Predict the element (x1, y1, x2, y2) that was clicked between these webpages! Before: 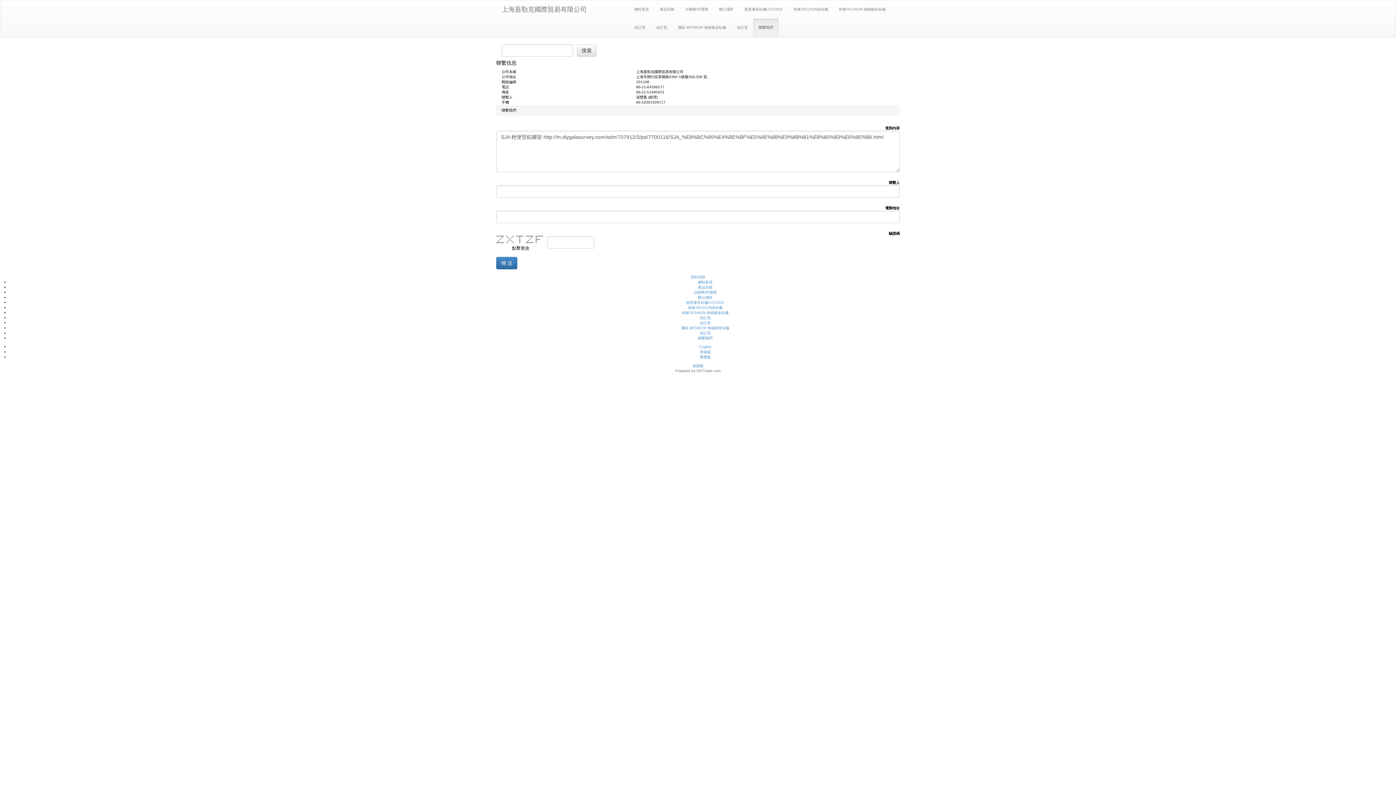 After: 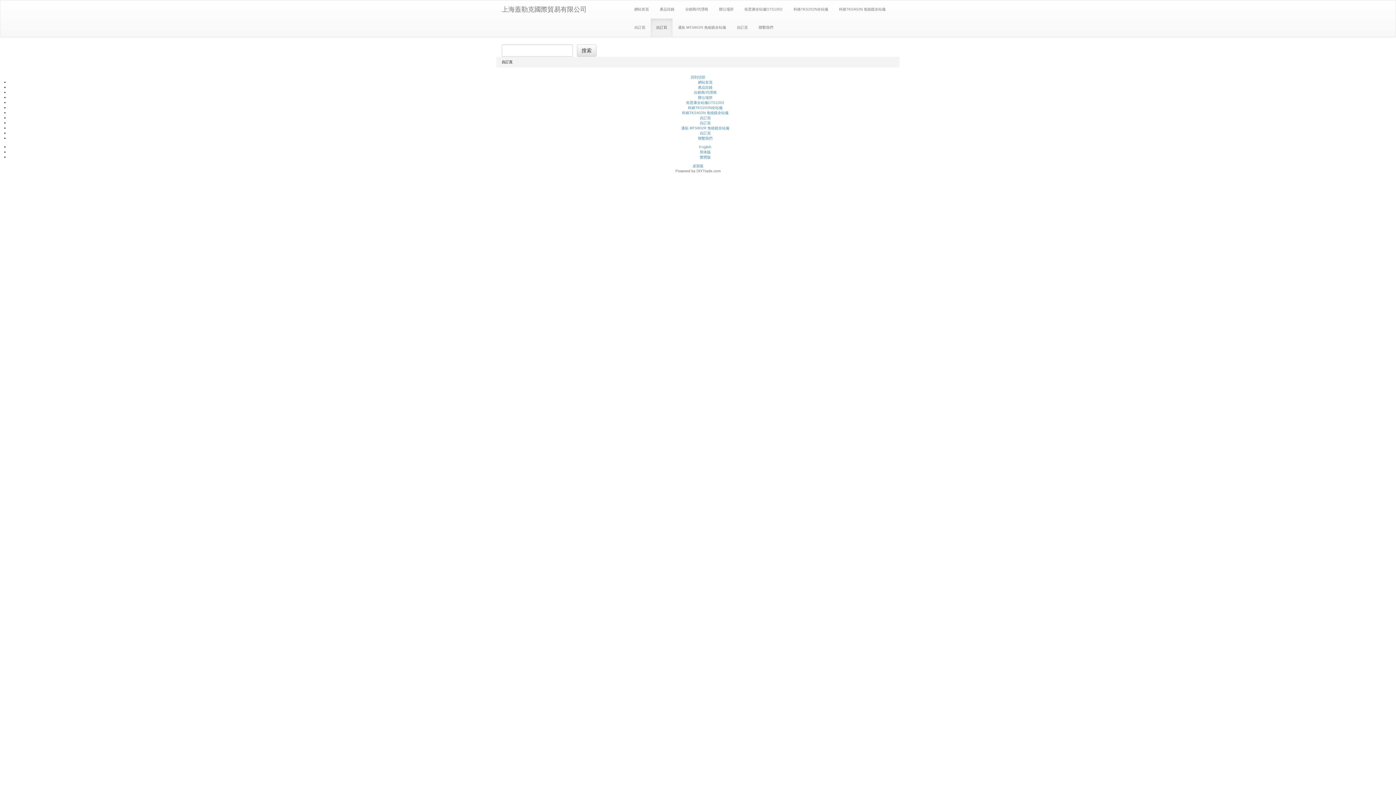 Action: label: 自訂頁 bbox: (650, 18, 672, 36)